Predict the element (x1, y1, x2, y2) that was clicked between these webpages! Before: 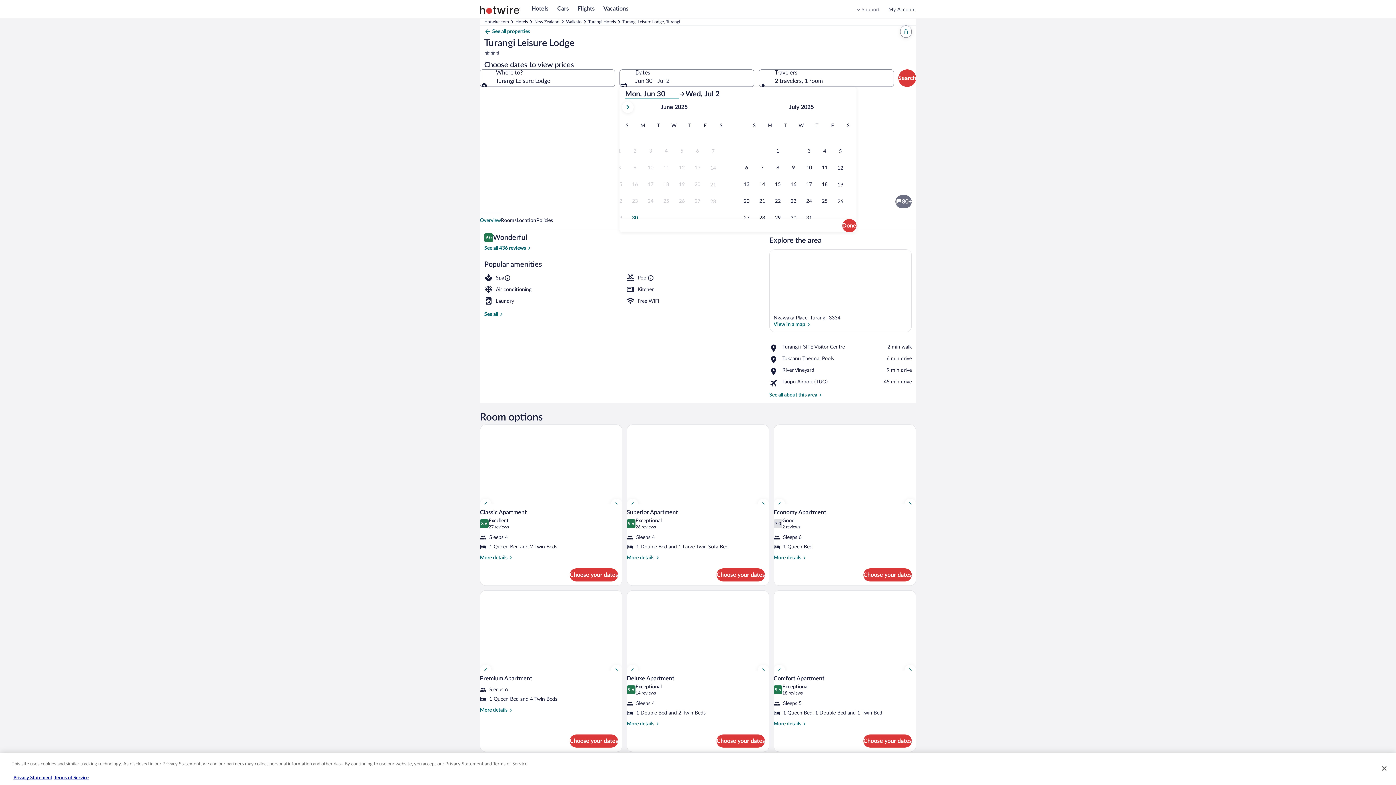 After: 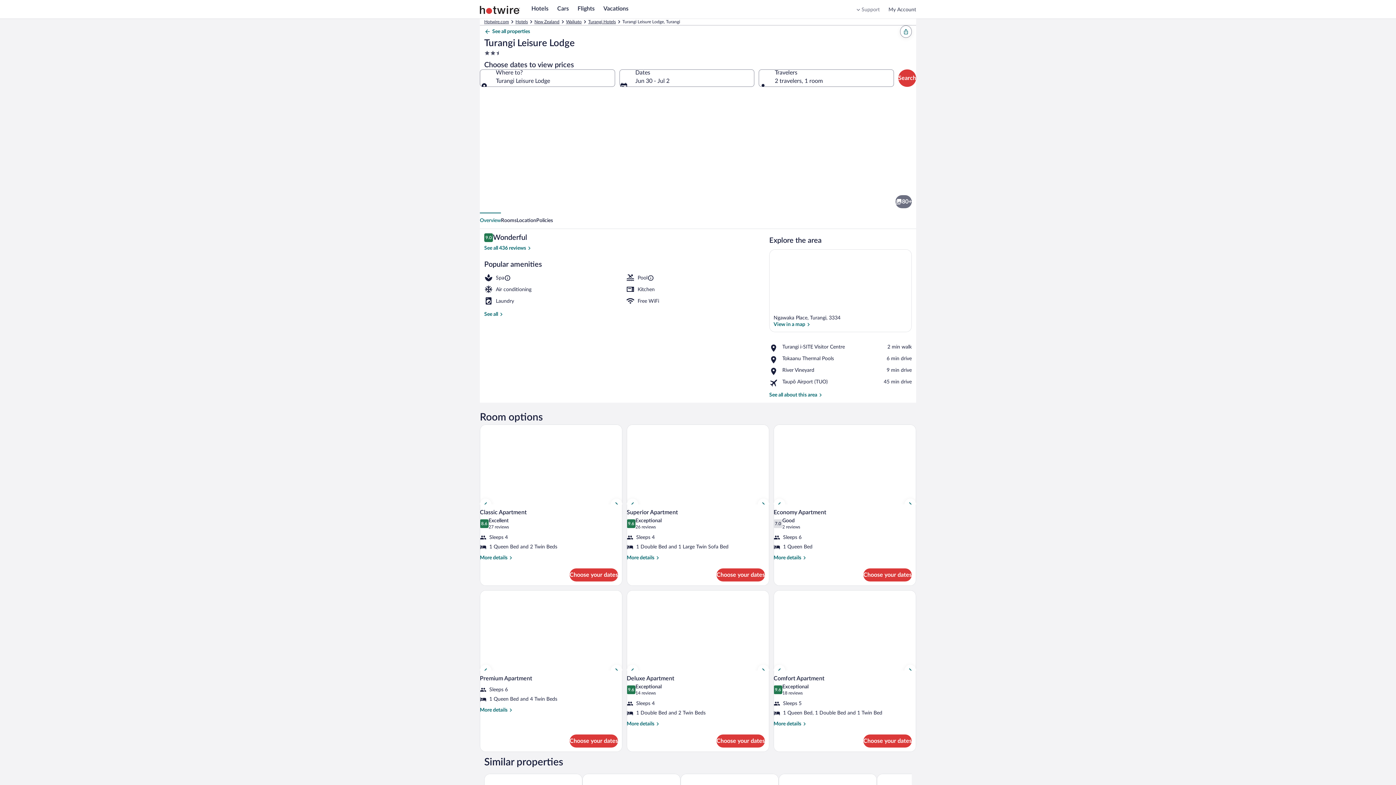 Action: label: Close bbox: (1376, 760, 1392, 776)